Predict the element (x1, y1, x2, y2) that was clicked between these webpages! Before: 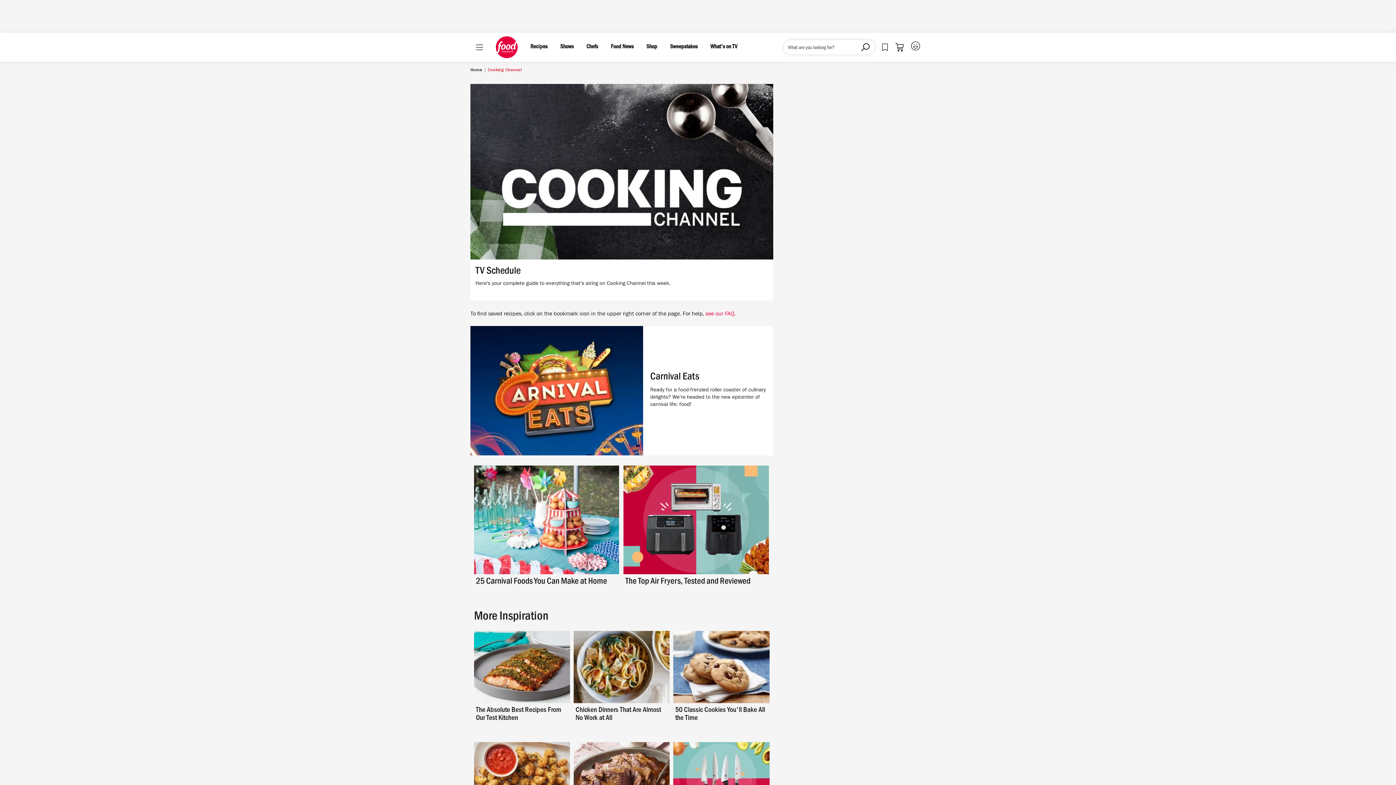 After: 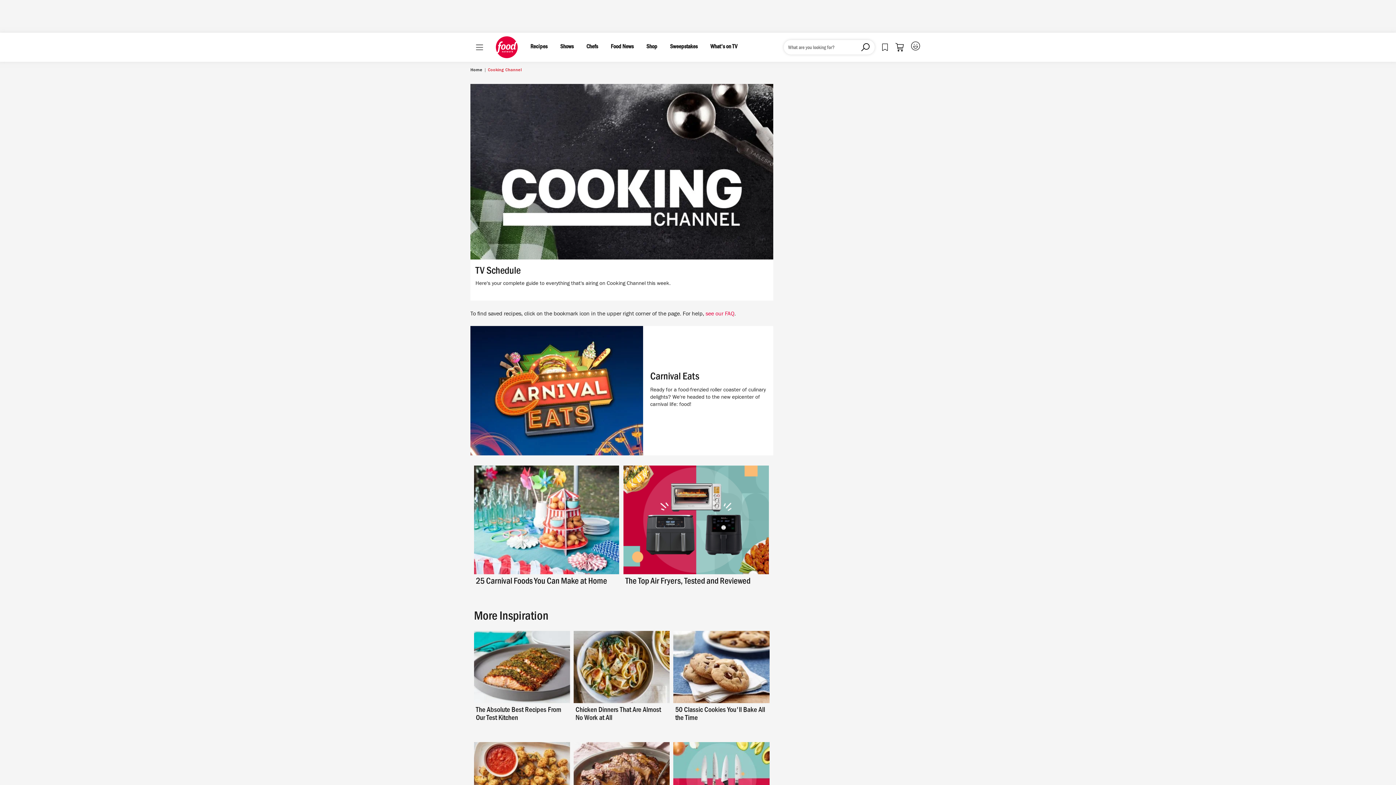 Action: bbox: (470, 326, 643, 455)